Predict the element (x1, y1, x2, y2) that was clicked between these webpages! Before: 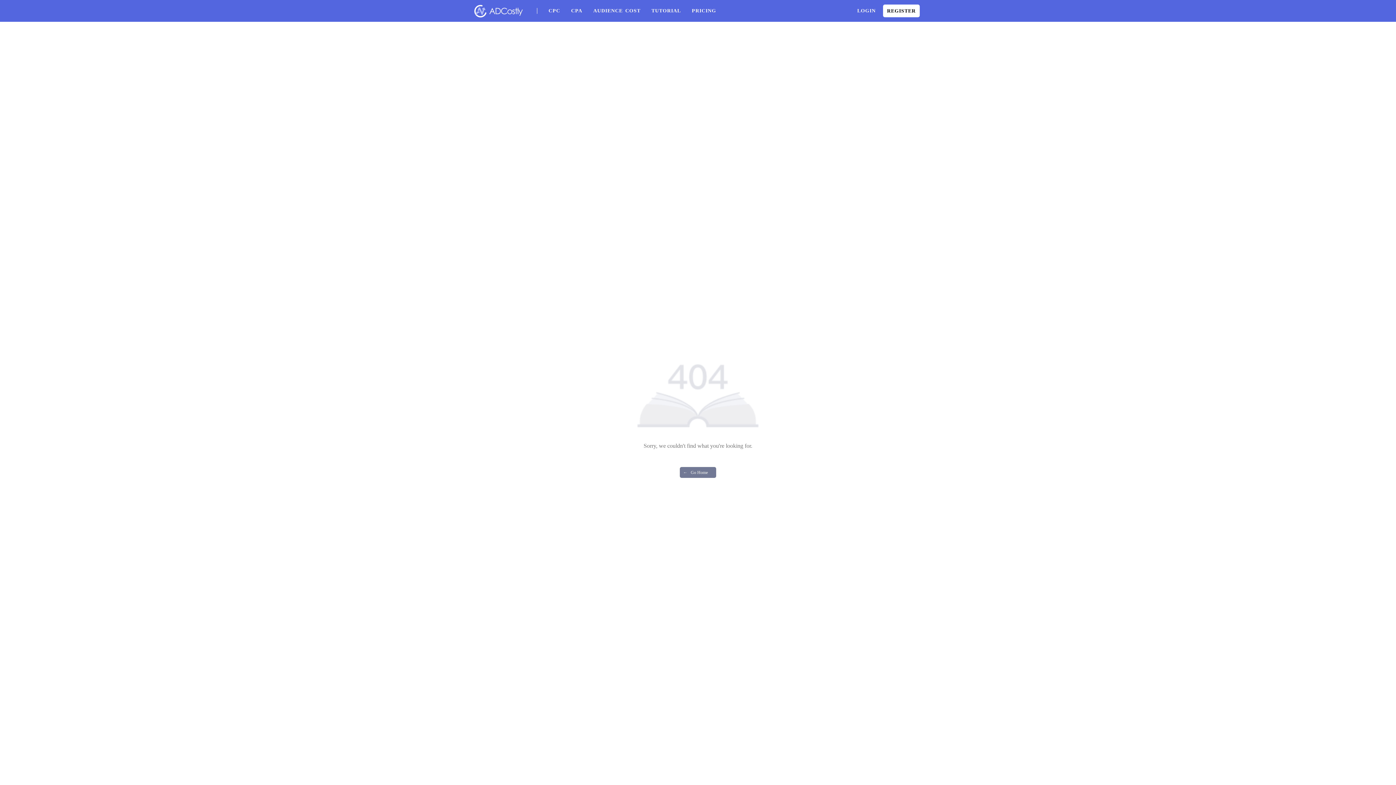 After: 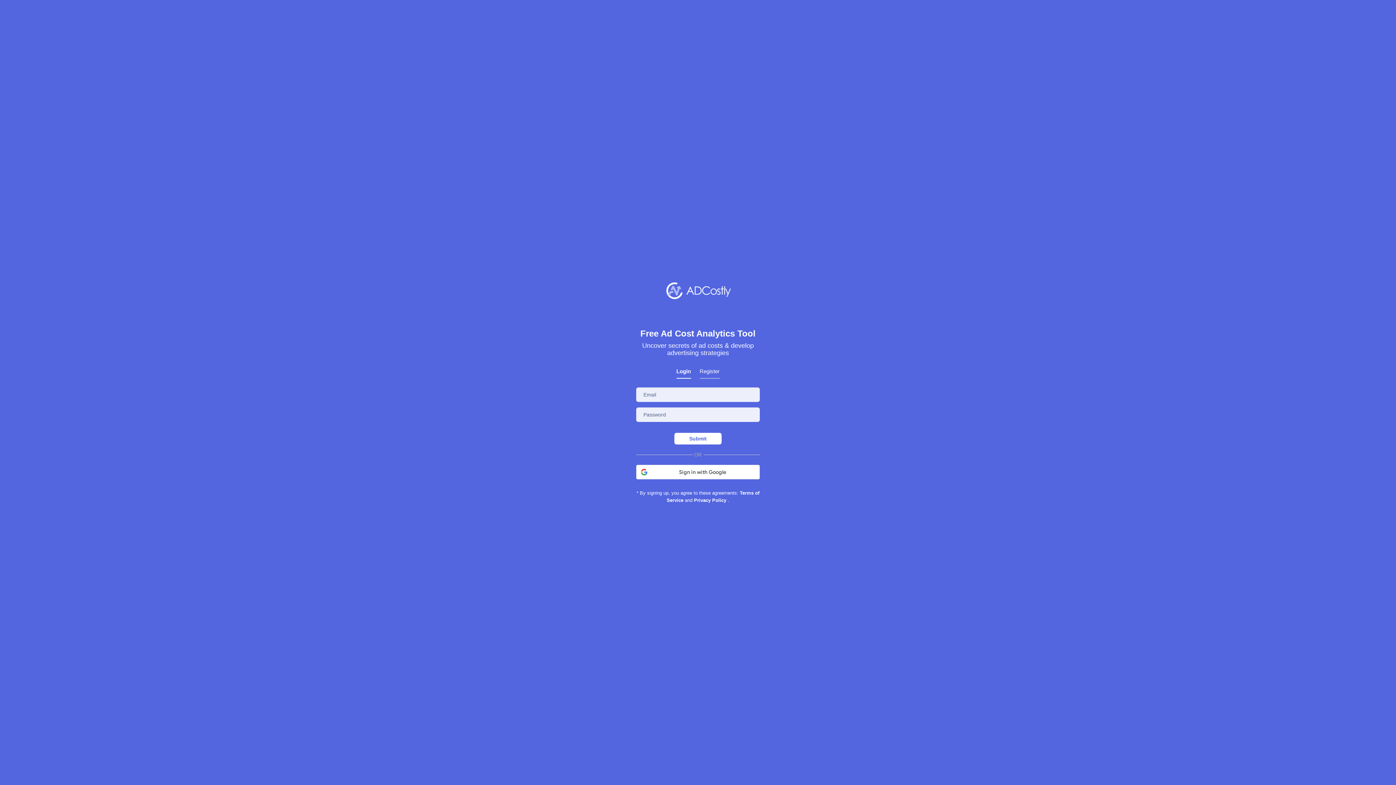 Action: bbox: (883, 3, 920, 18) label: REGISTER